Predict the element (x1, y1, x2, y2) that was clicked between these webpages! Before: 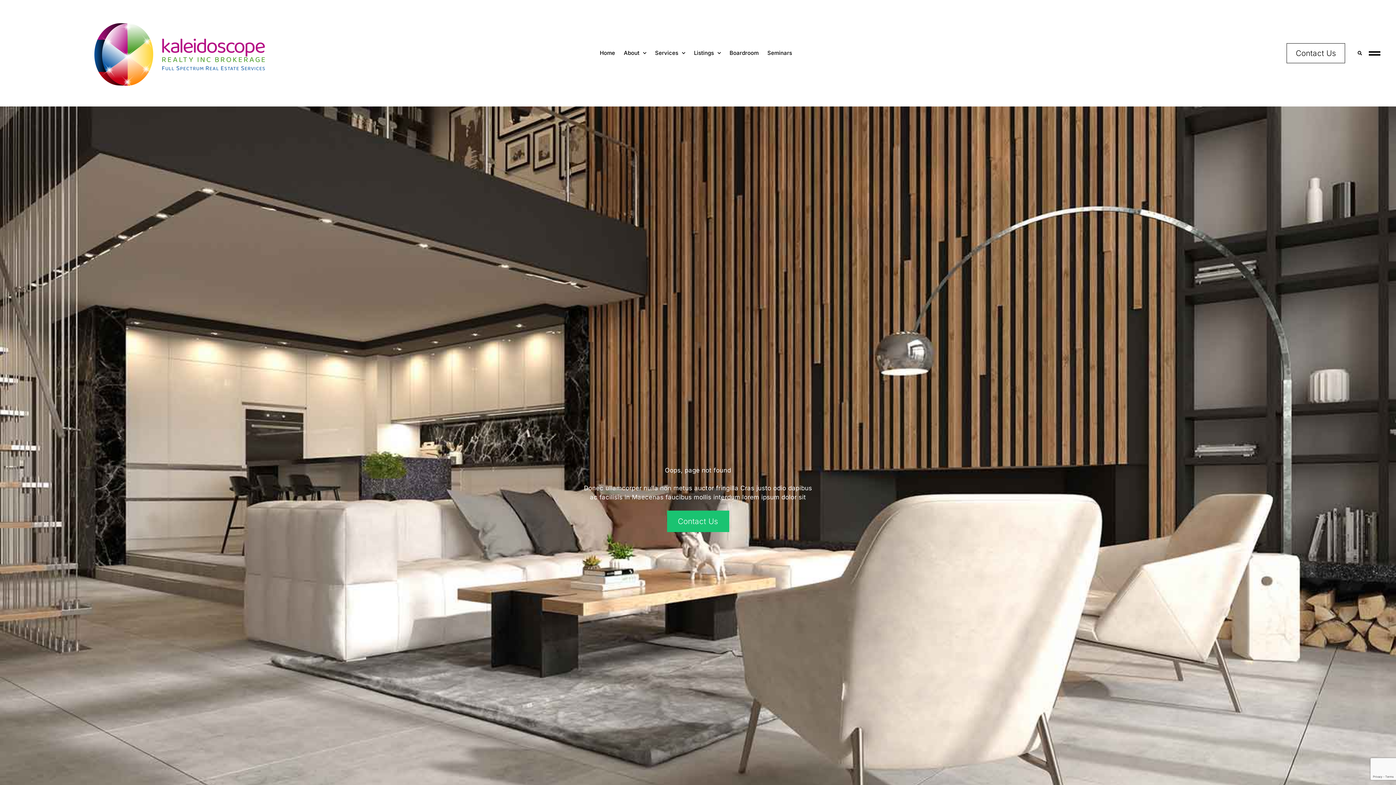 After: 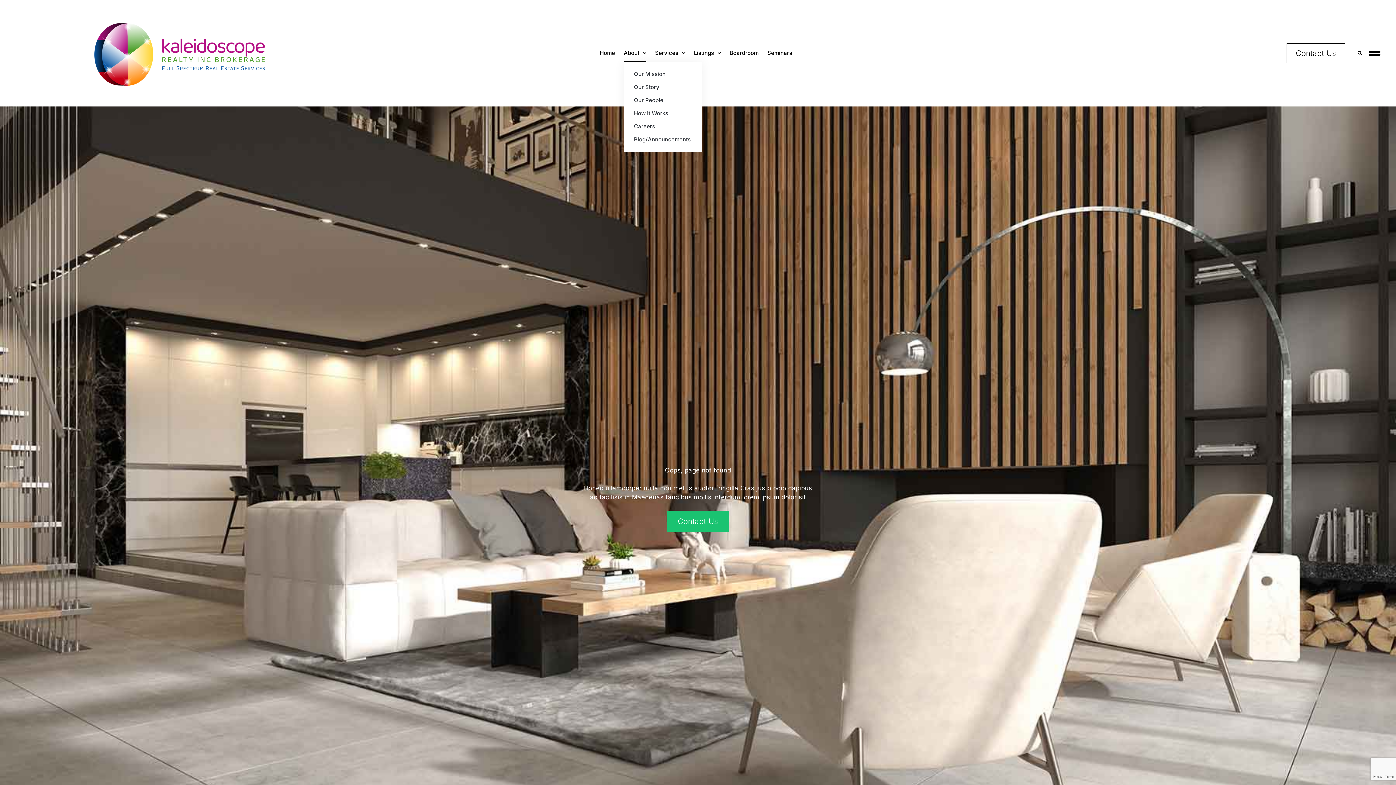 Action: label: About bbox: (623, 44, 646, 61)